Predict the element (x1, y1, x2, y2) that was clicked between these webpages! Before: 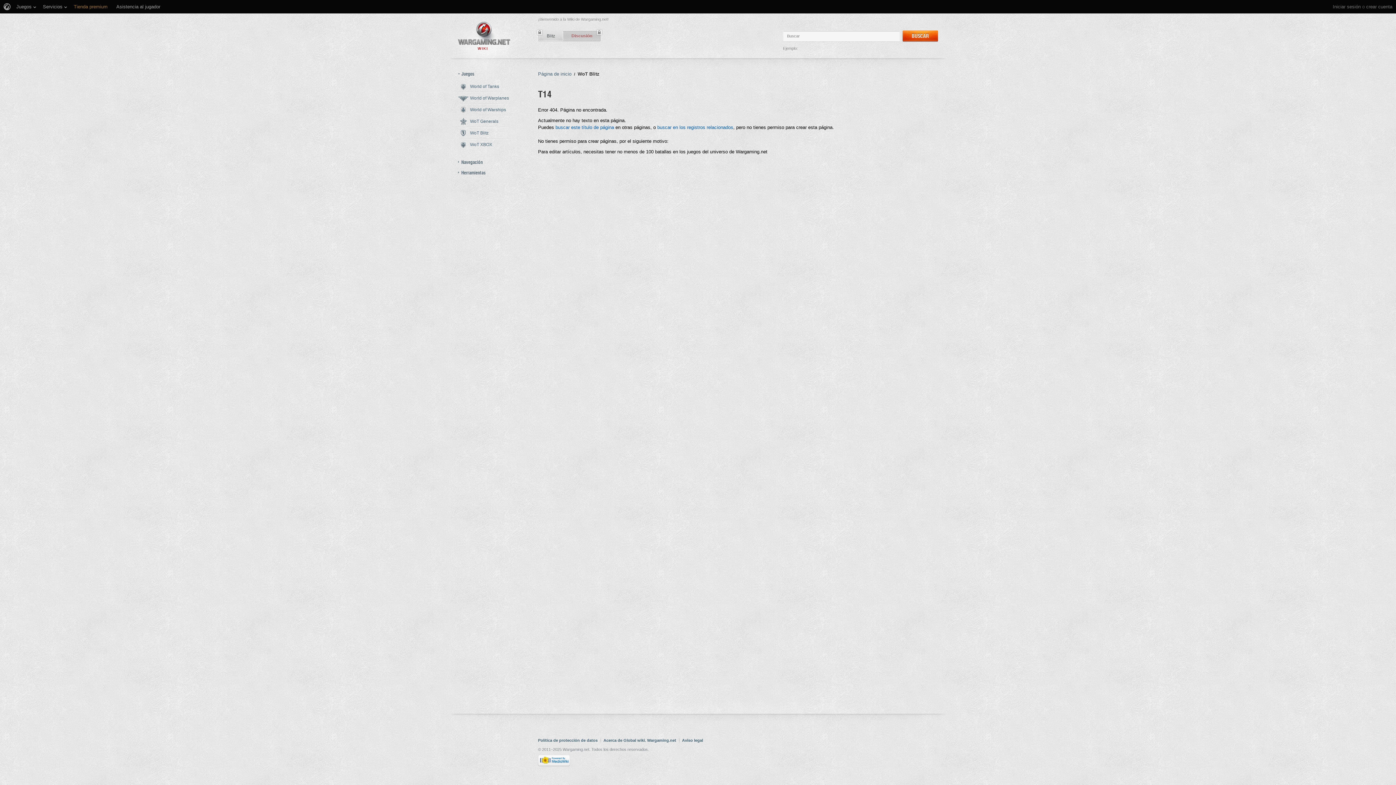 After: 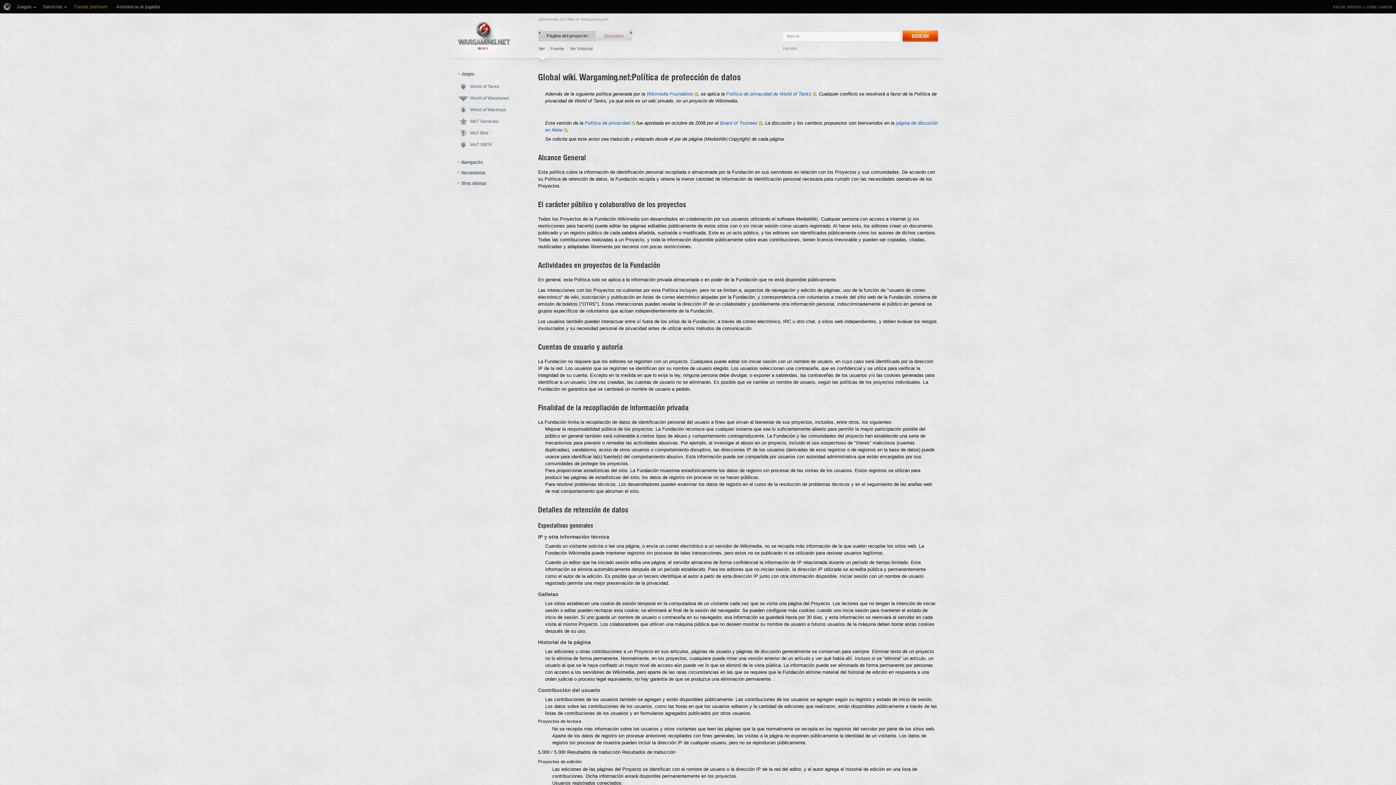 Action: bbox: (538, 738, 597, 742) label: Política de protección de datos